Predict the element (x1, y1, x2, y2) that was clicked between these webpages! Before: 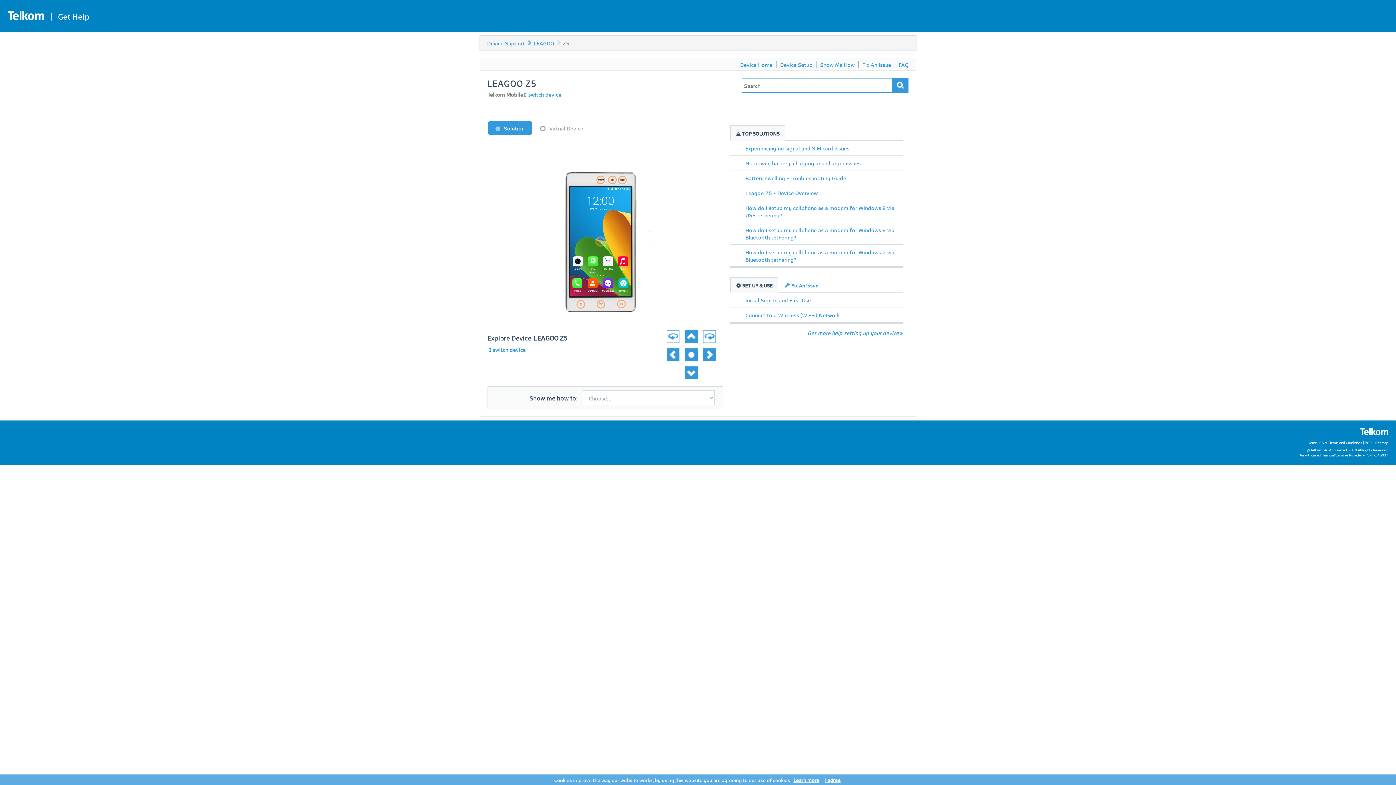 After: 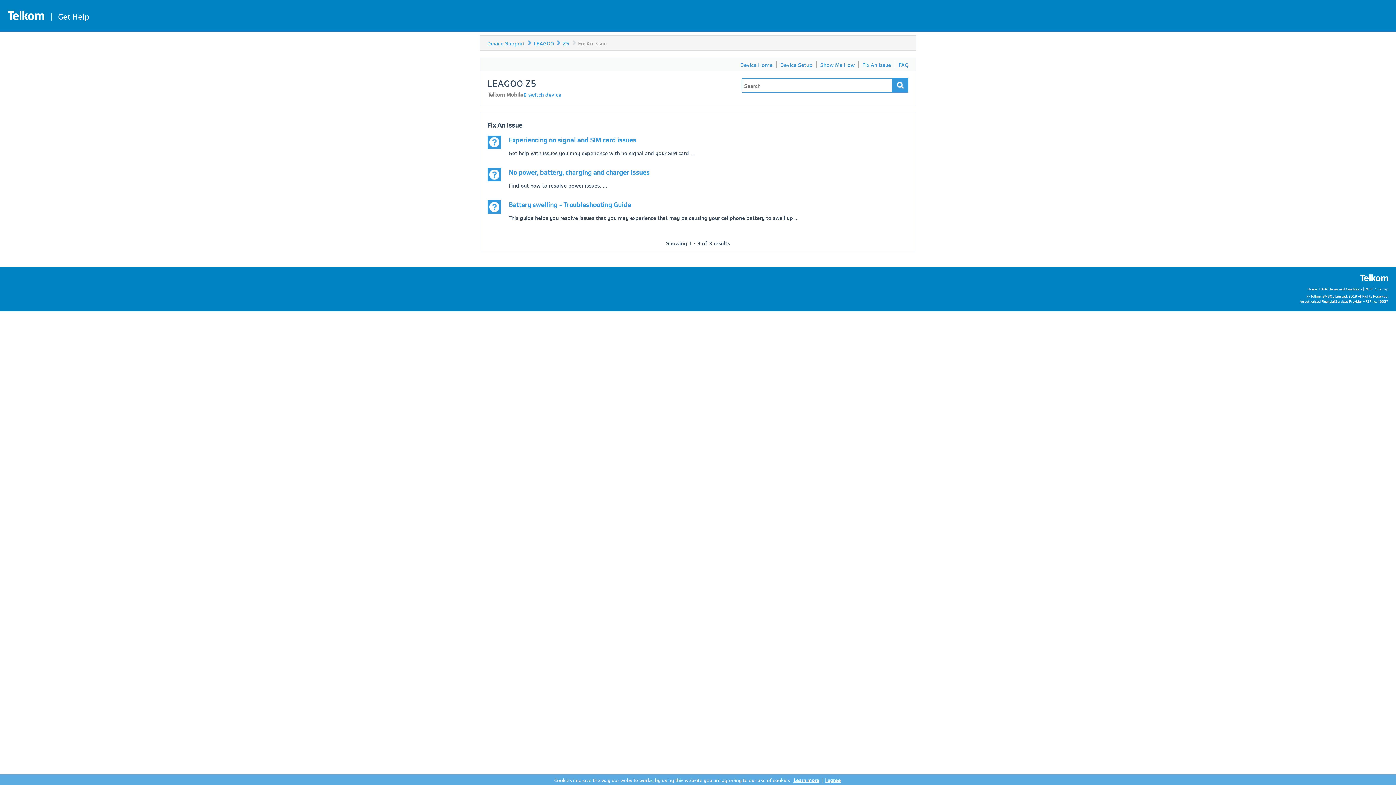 Action: label: Fix An Issue bbox: (862, 60, 891, 68)